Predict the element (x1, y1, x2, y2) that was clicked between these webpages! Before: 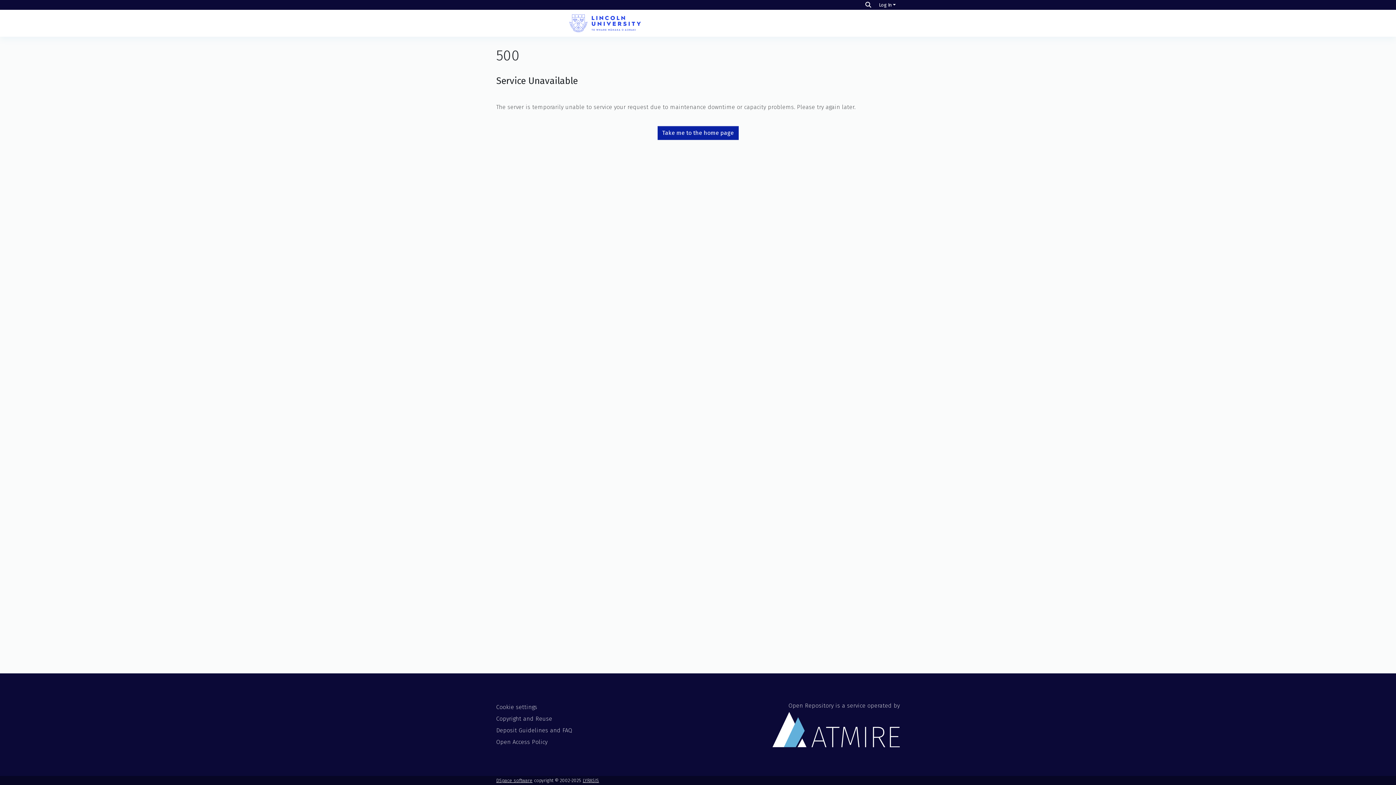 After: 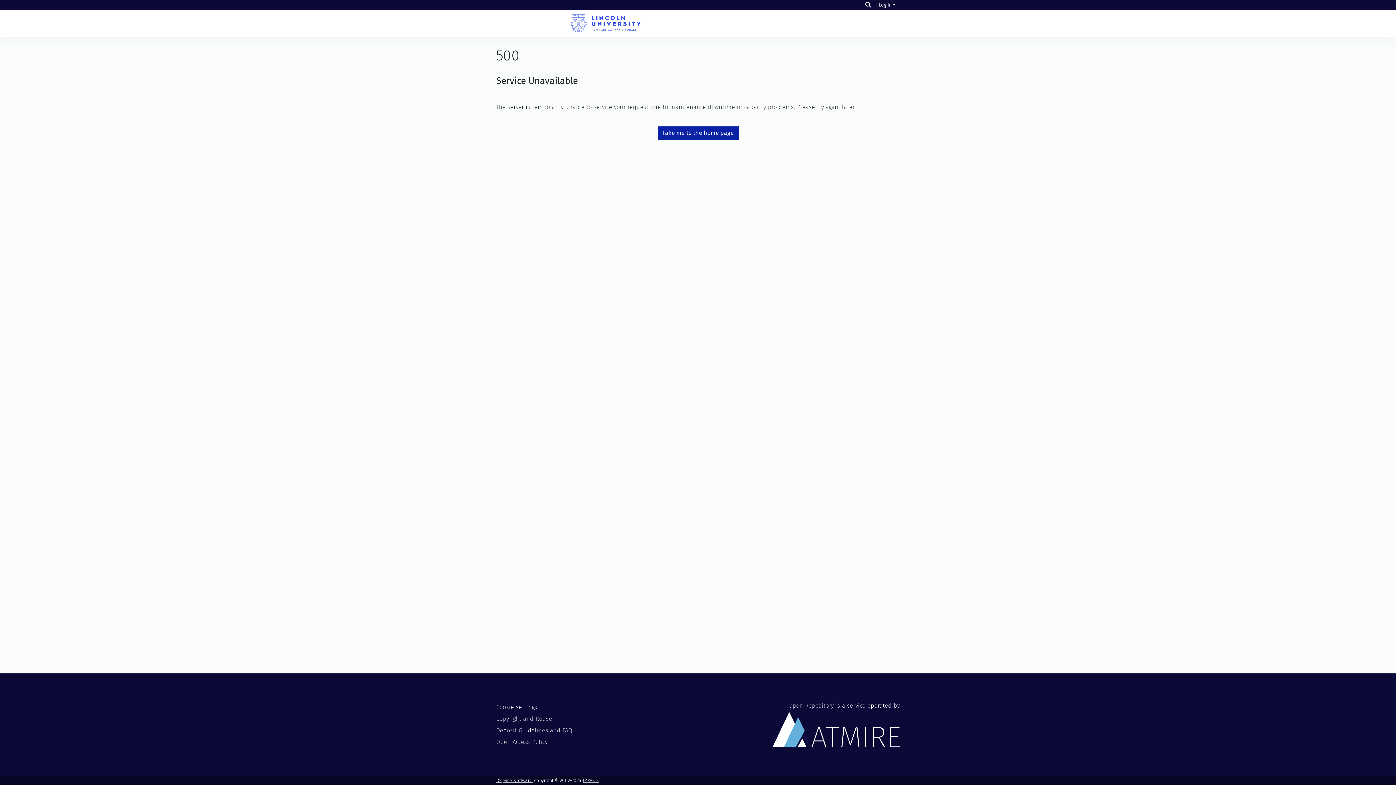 Action: bbox: (657, 126, 738, 139) label: Take me to the home page